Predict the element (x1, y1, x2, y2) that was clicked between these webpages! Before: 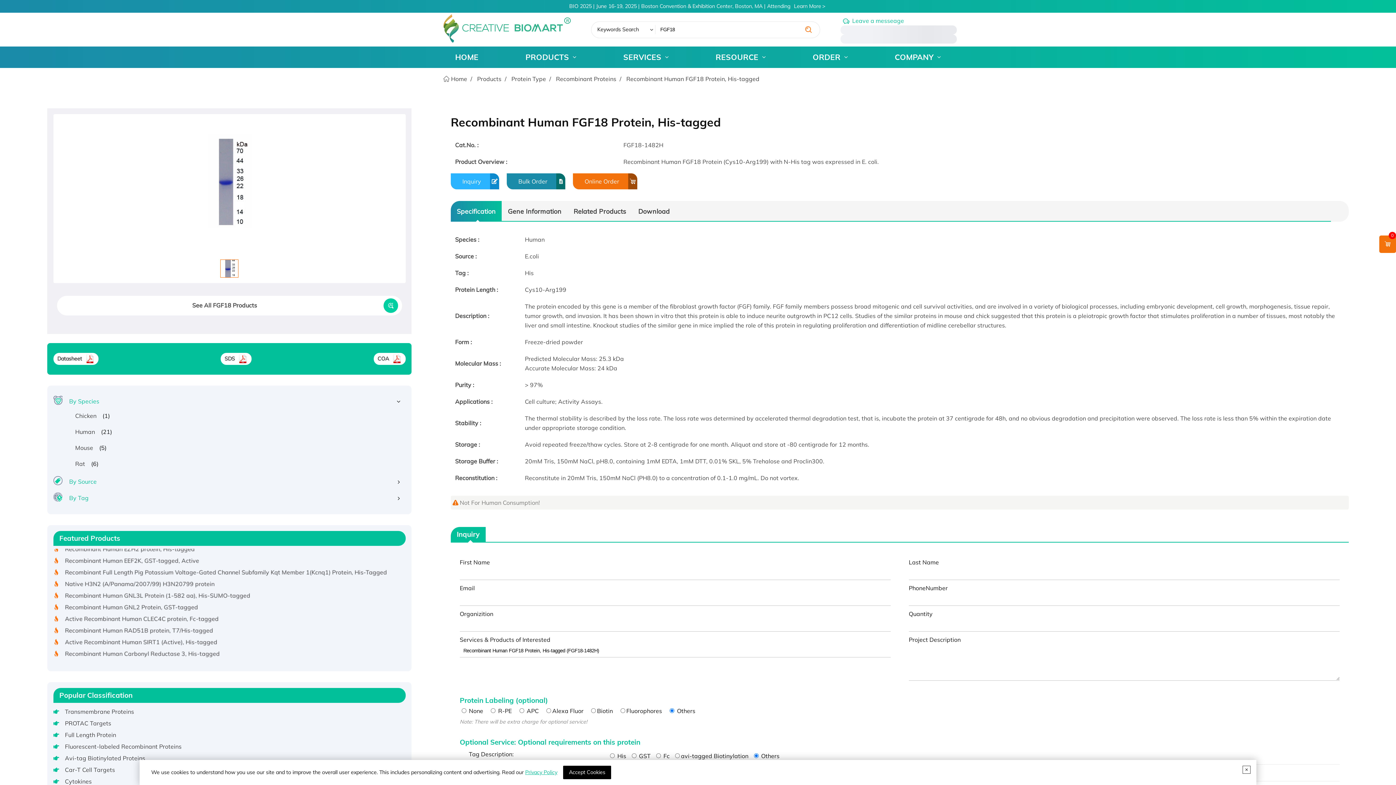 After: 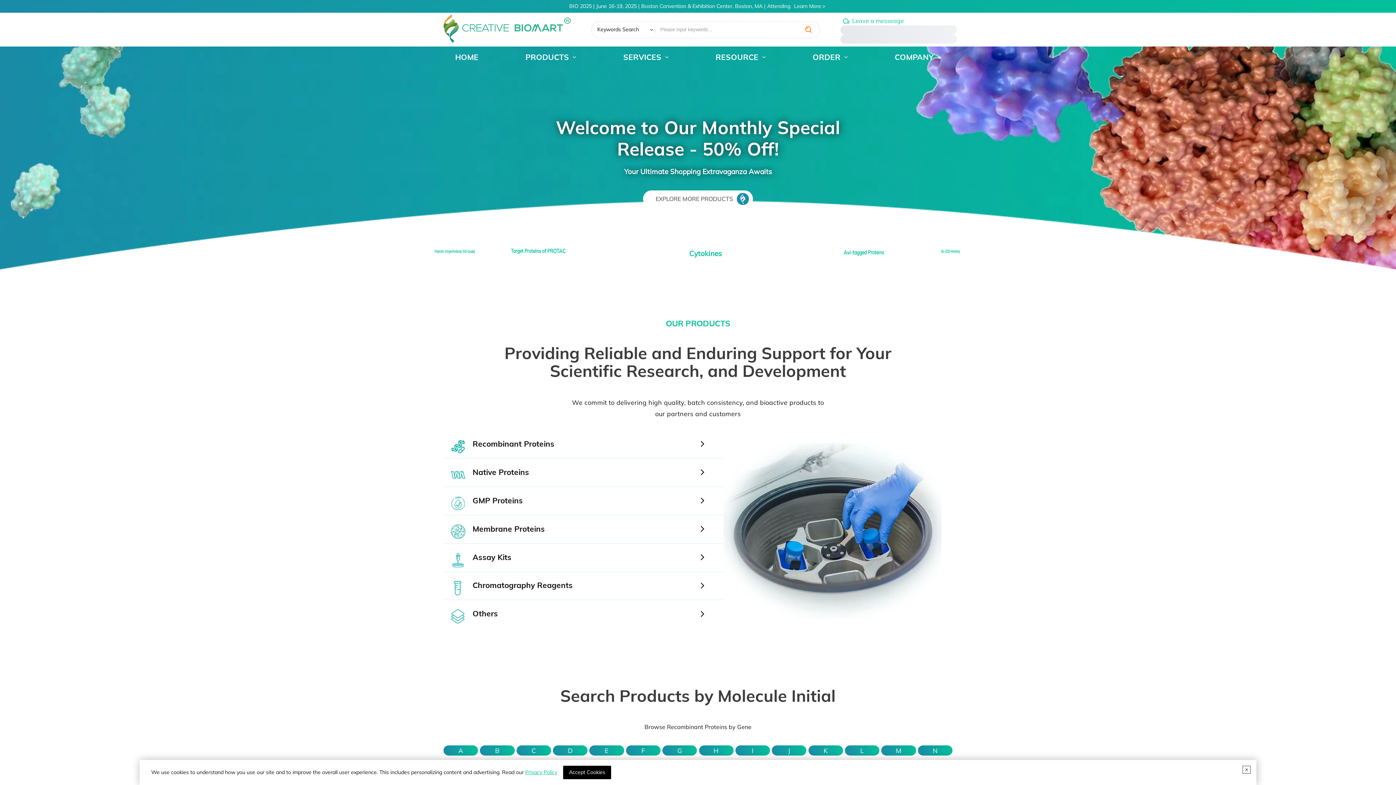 Action: bbox: (455, 51, 478, 63) label: HOME